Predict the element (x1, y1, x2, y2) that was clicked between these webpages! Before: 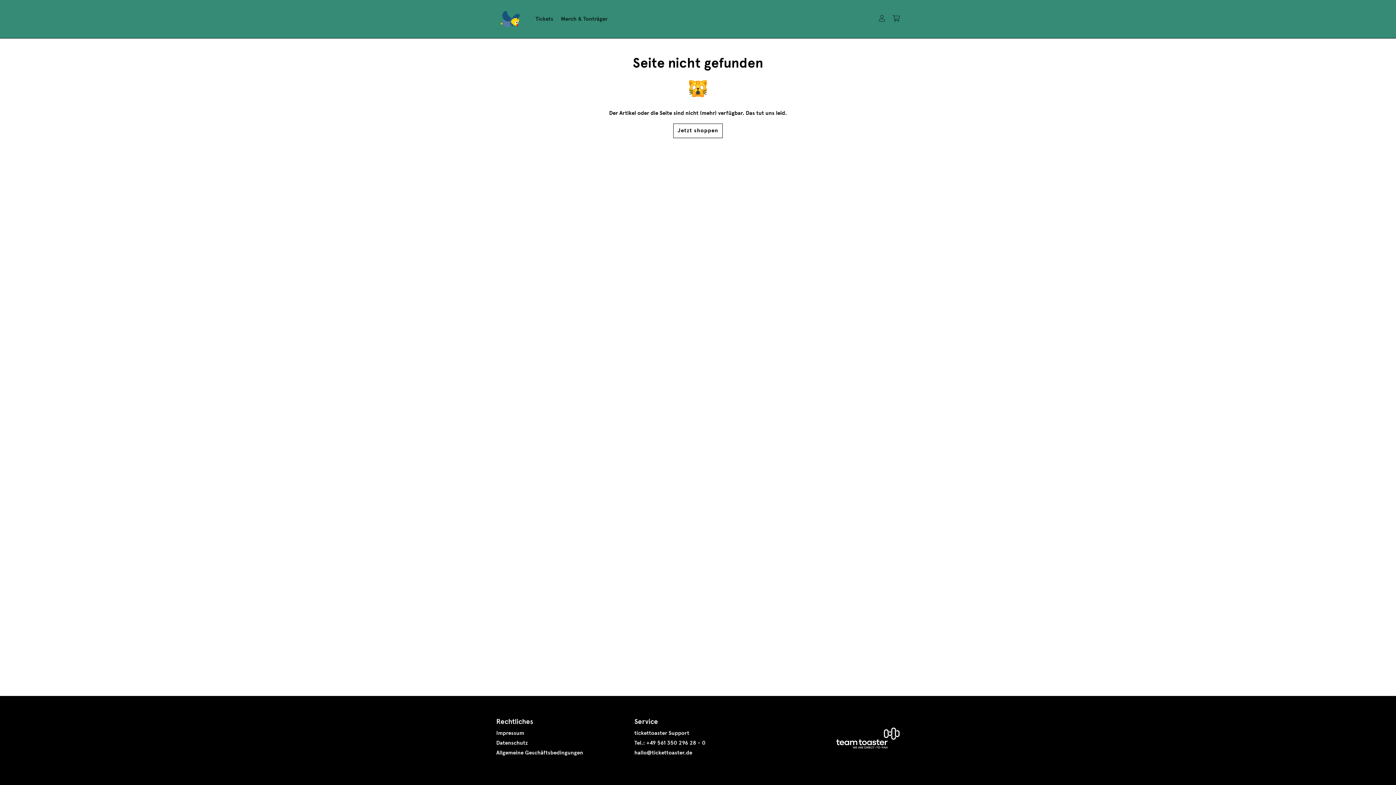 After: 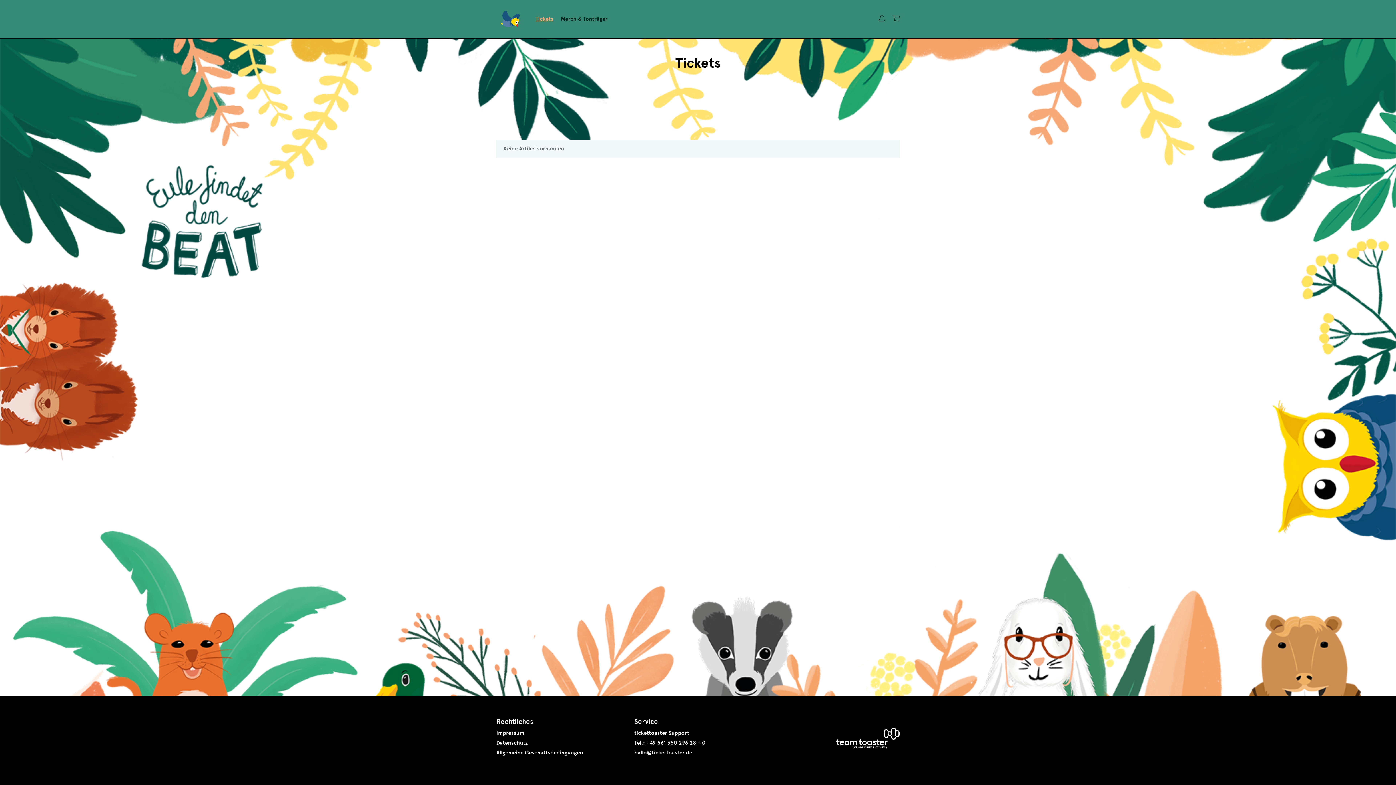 Action: bbox: (496, 8, 523, 30)